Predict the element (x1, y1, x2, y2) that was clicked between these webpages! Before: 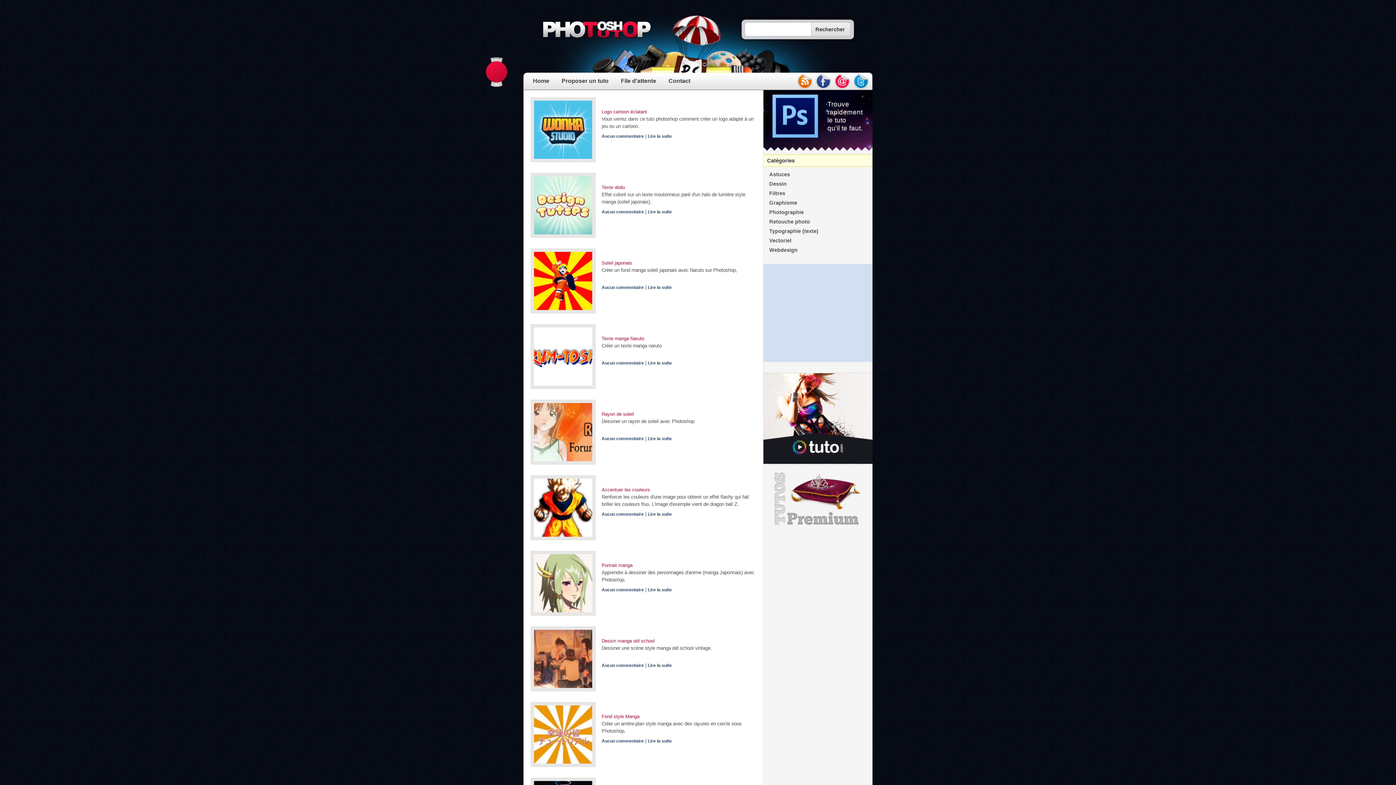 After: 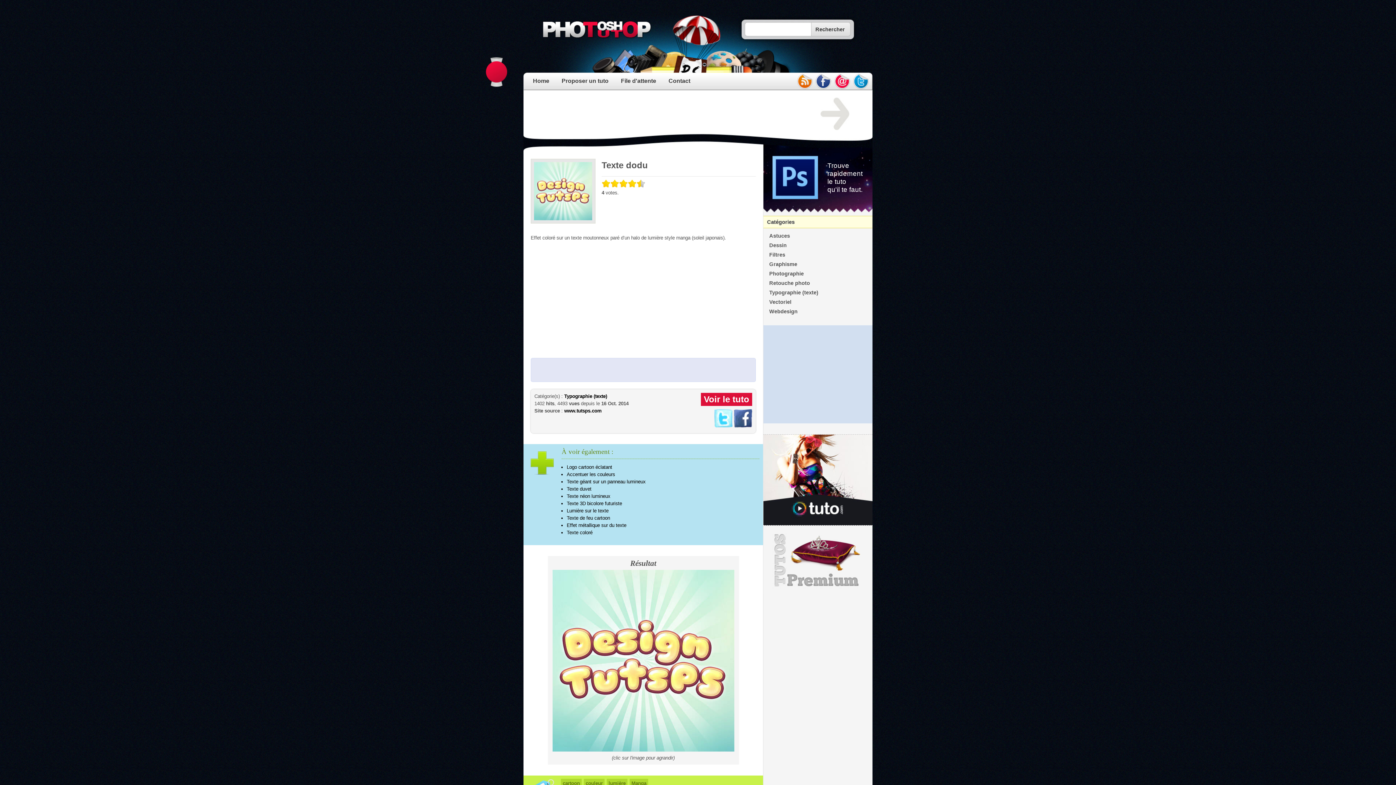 Action: bbox: (601, 184, 625, 190) label: Texte dodu